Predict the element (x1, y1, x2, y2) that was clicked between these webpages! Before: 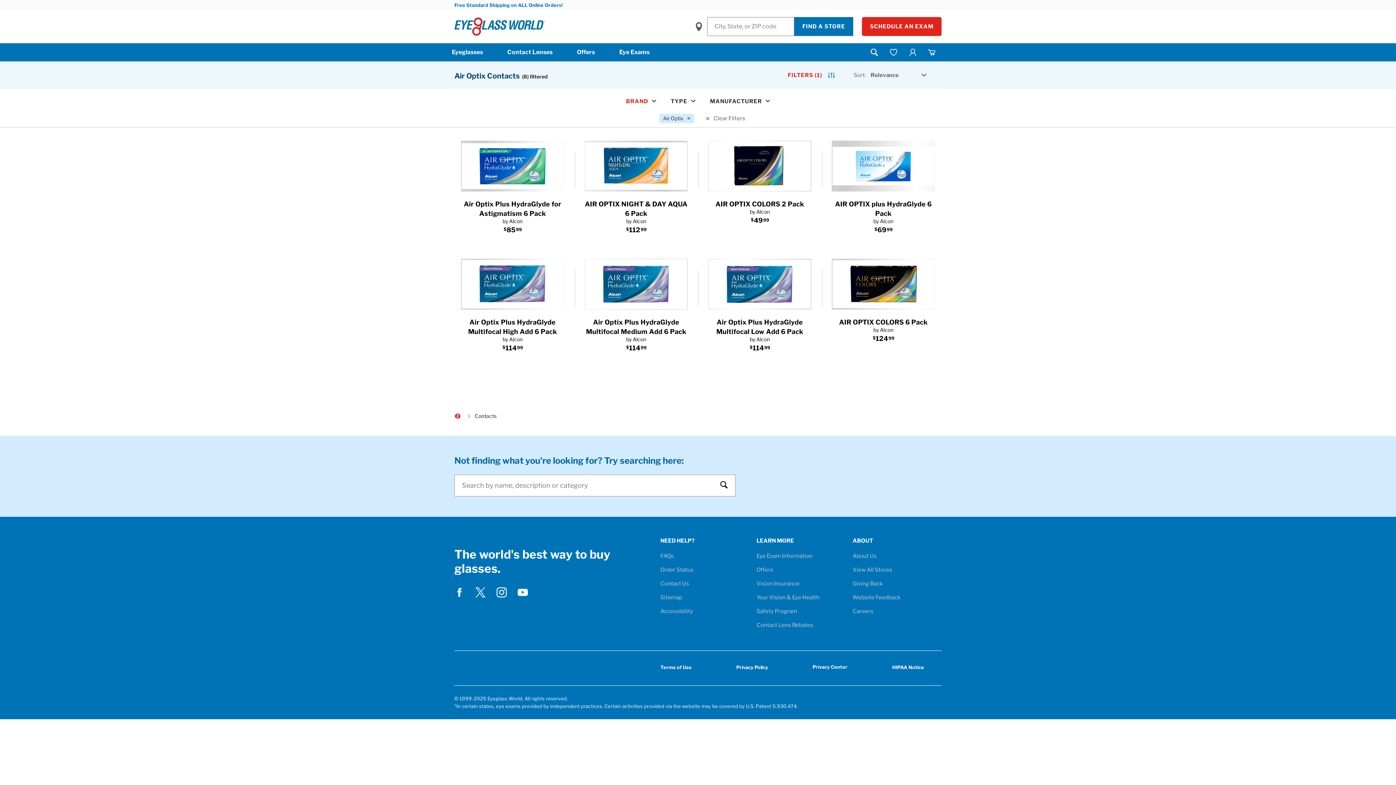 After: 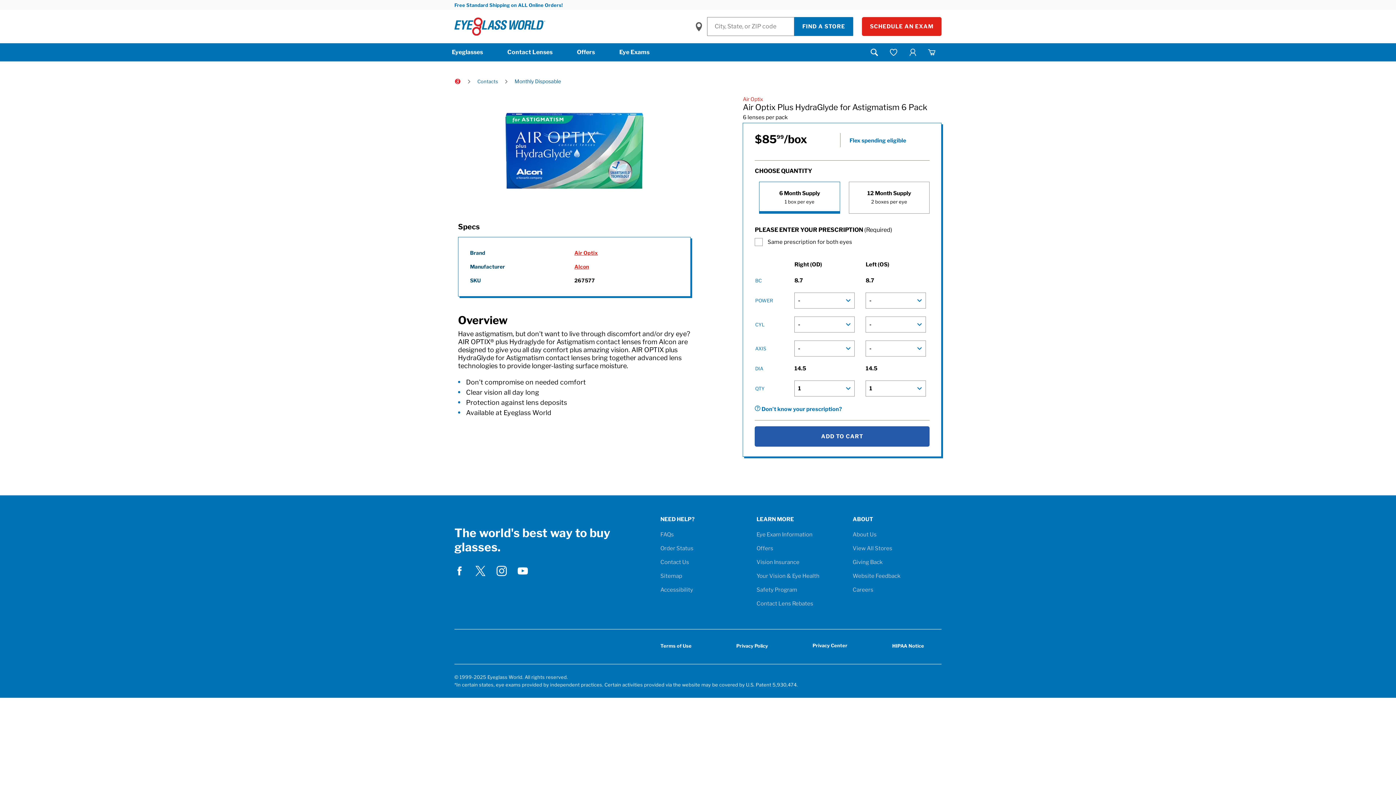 Action: bbox: (450, 135, 575, 245) label: Air Optix Plus HydraGlyde for Astigmatism 6 Pack
by Alcon
$85.99